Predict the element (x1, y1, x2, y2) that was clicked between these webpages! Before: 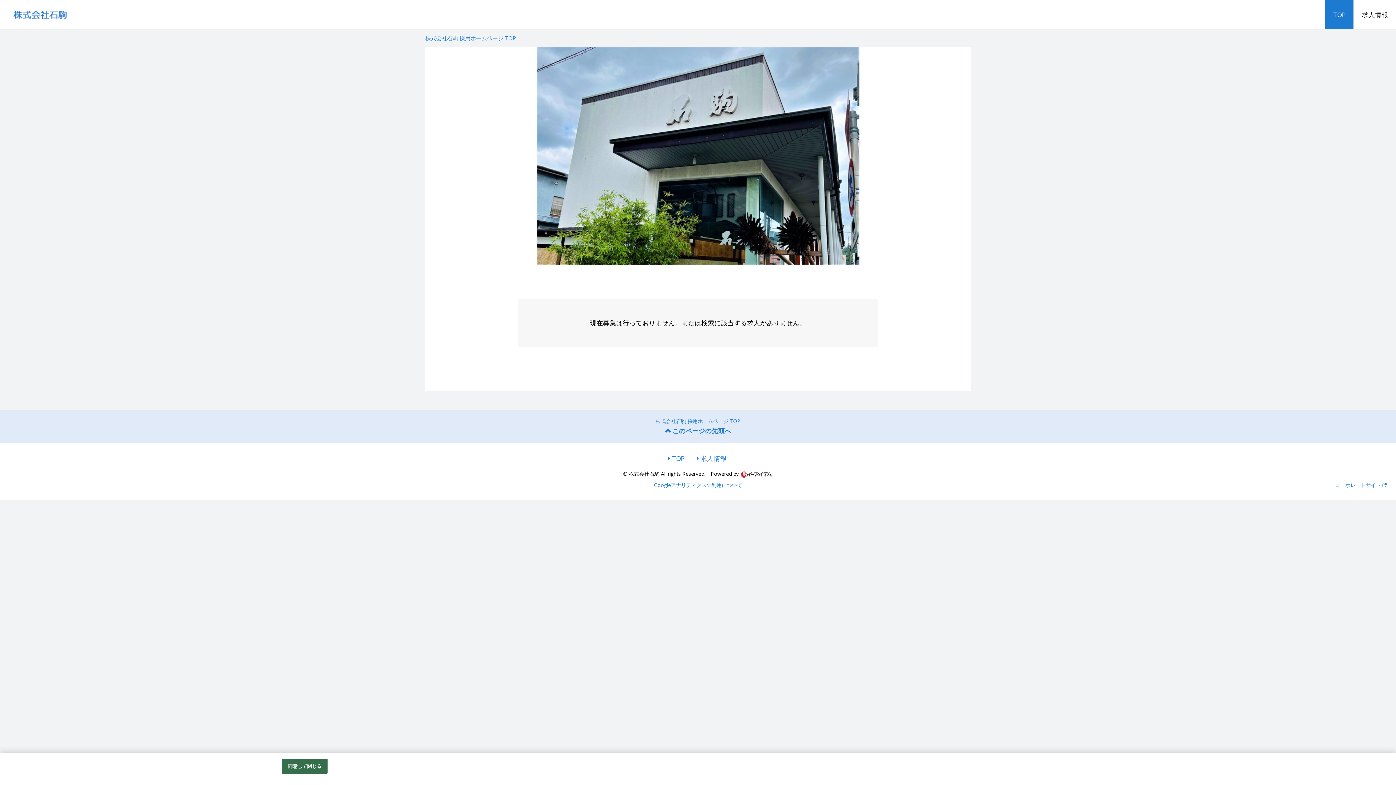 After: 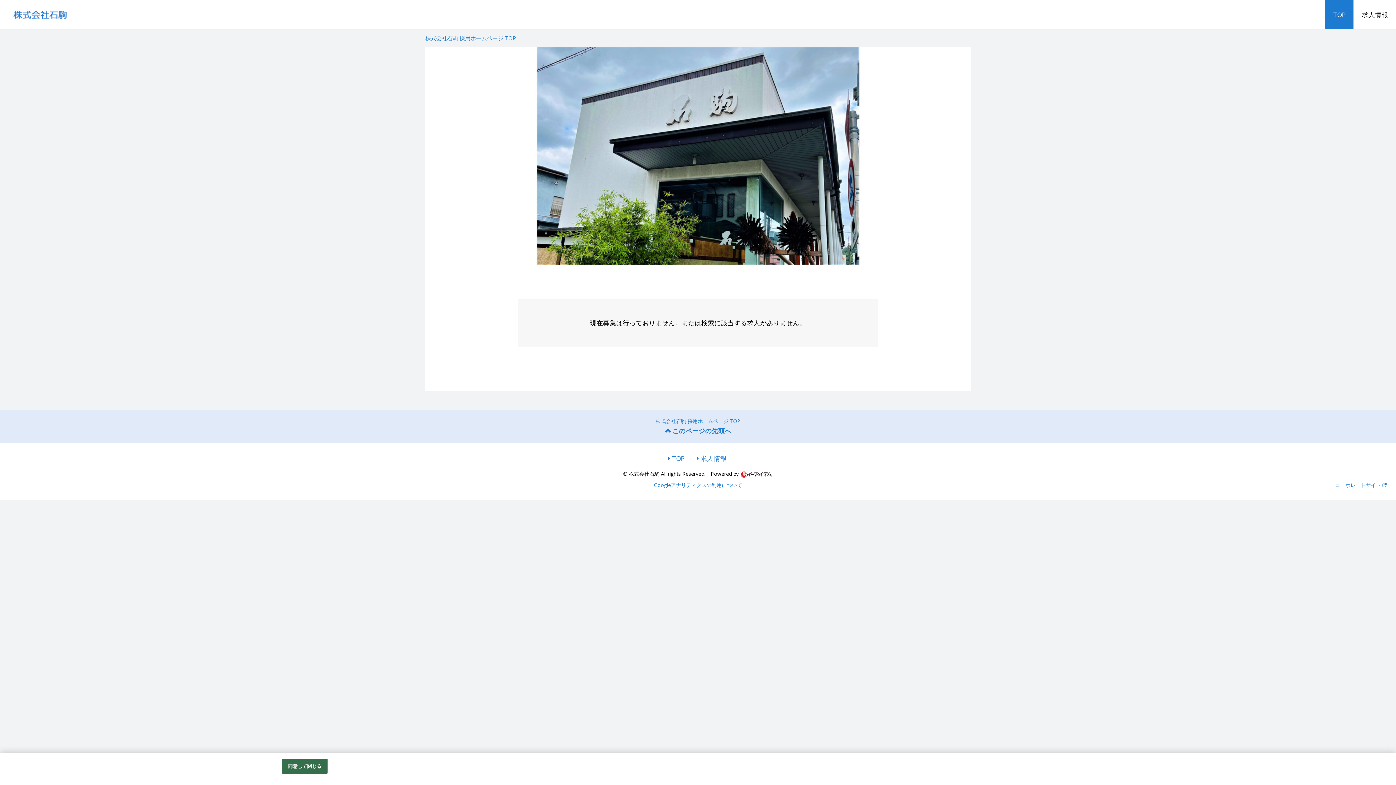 Action: bbox: (1325, 0, 1353, 29) label: TOP